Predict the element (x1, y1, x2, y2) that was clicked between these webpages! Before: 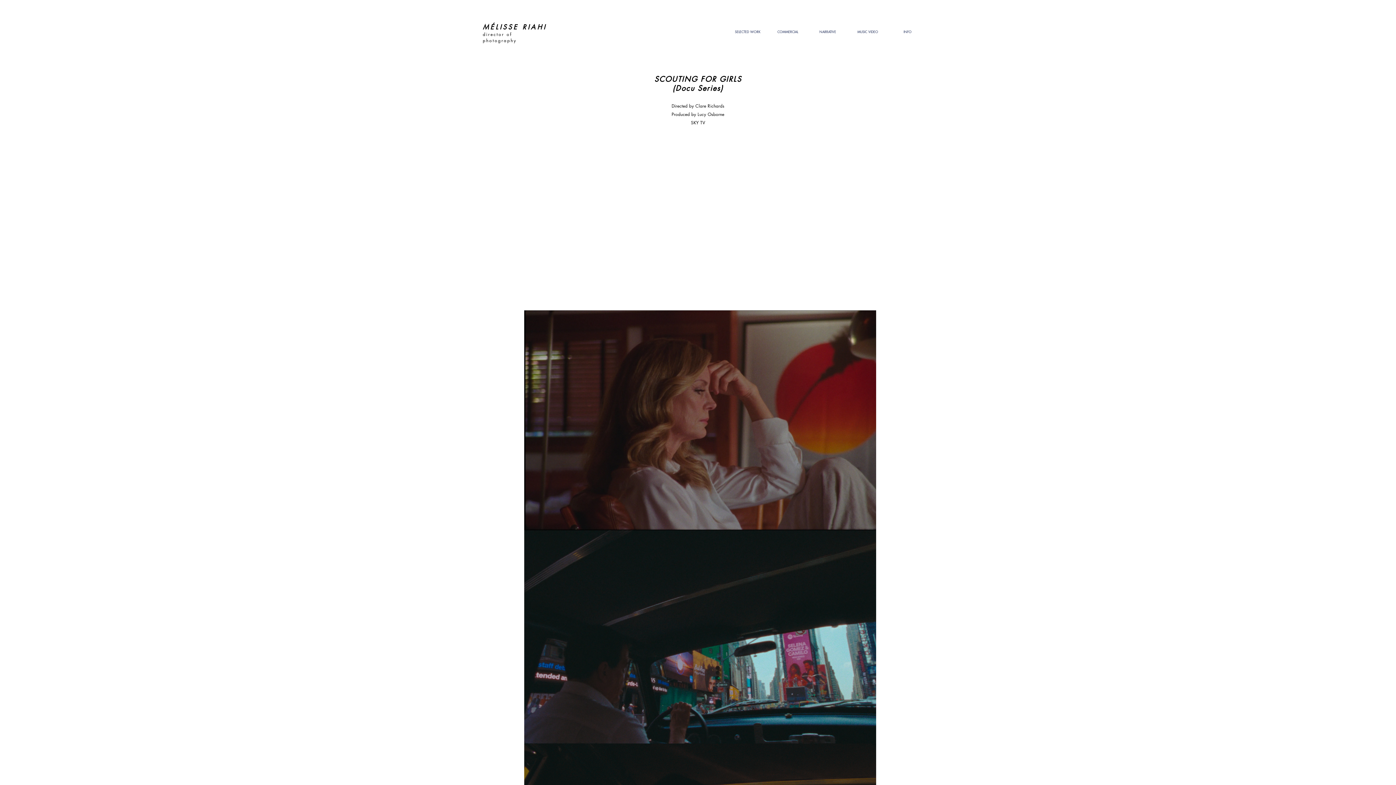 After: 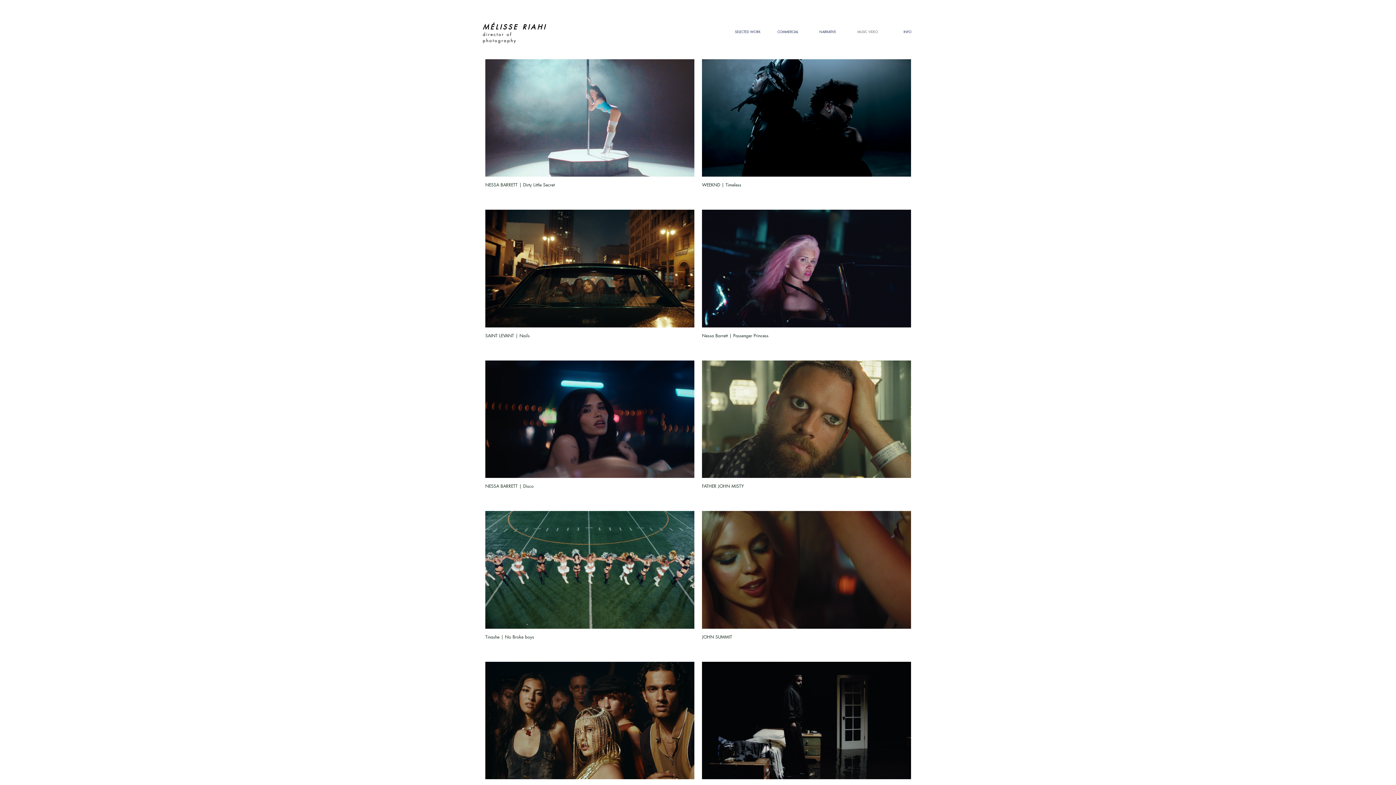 Action: bbox: (848, 22, 888, 40) label: MUSIC VIDEO